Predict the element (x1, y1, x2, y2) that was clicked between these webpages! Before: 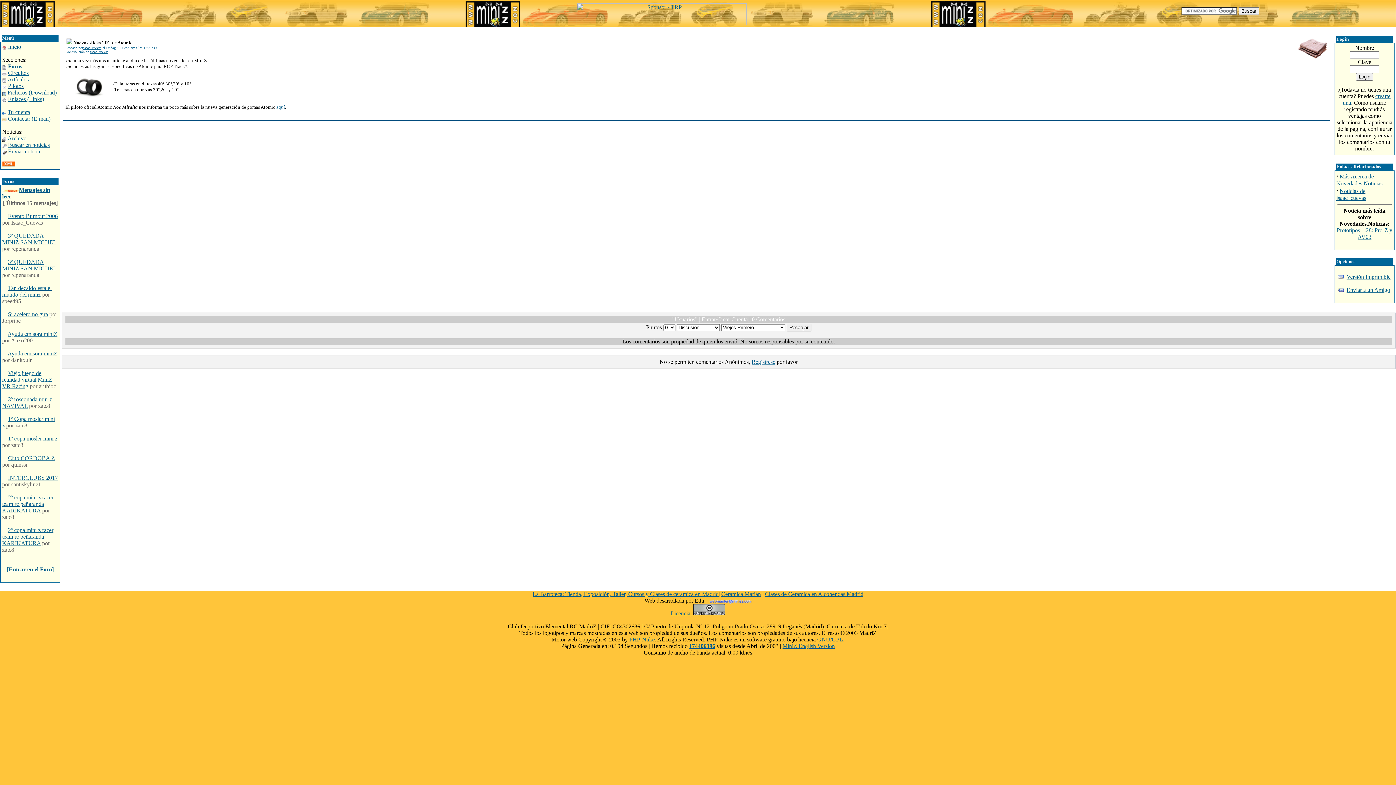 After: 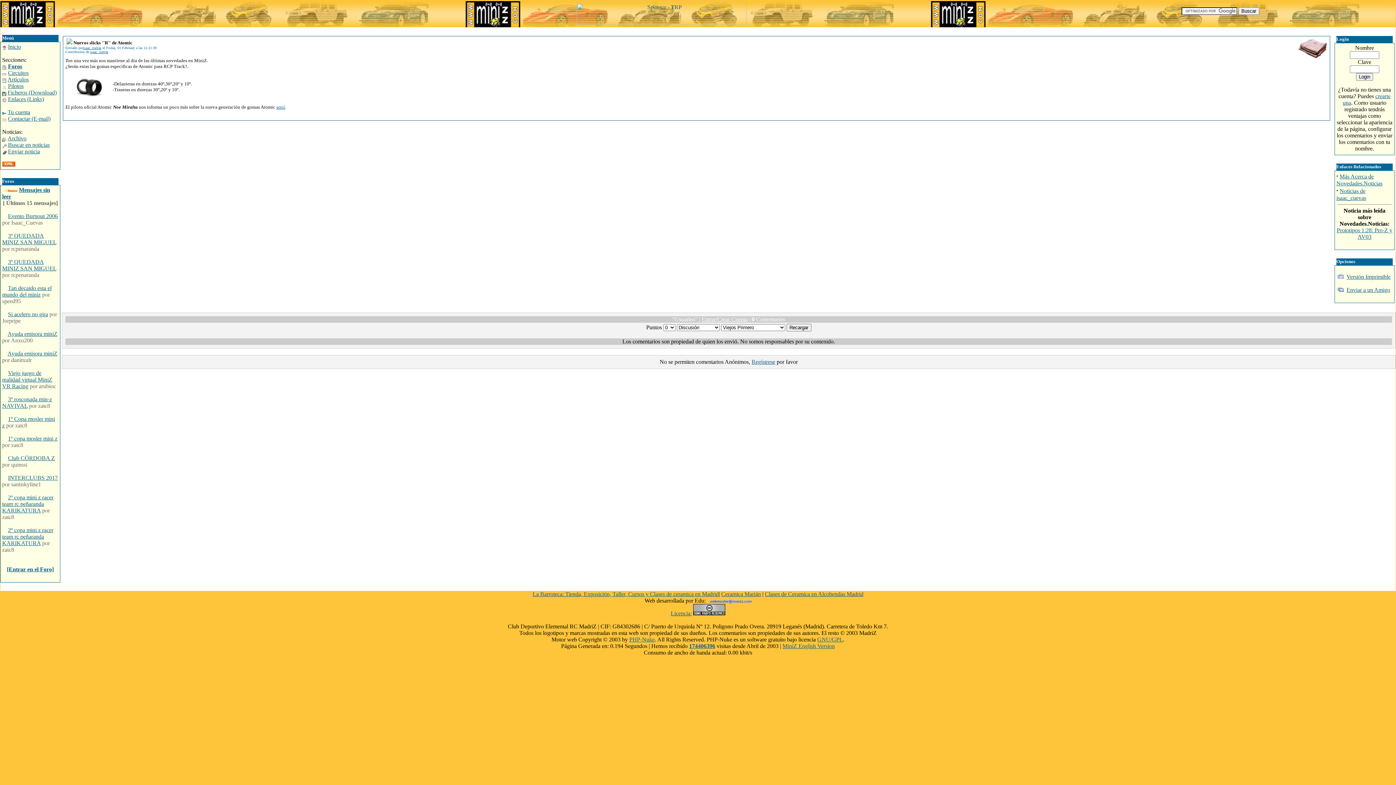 Action: bbox: (576, 20, 746, 26)